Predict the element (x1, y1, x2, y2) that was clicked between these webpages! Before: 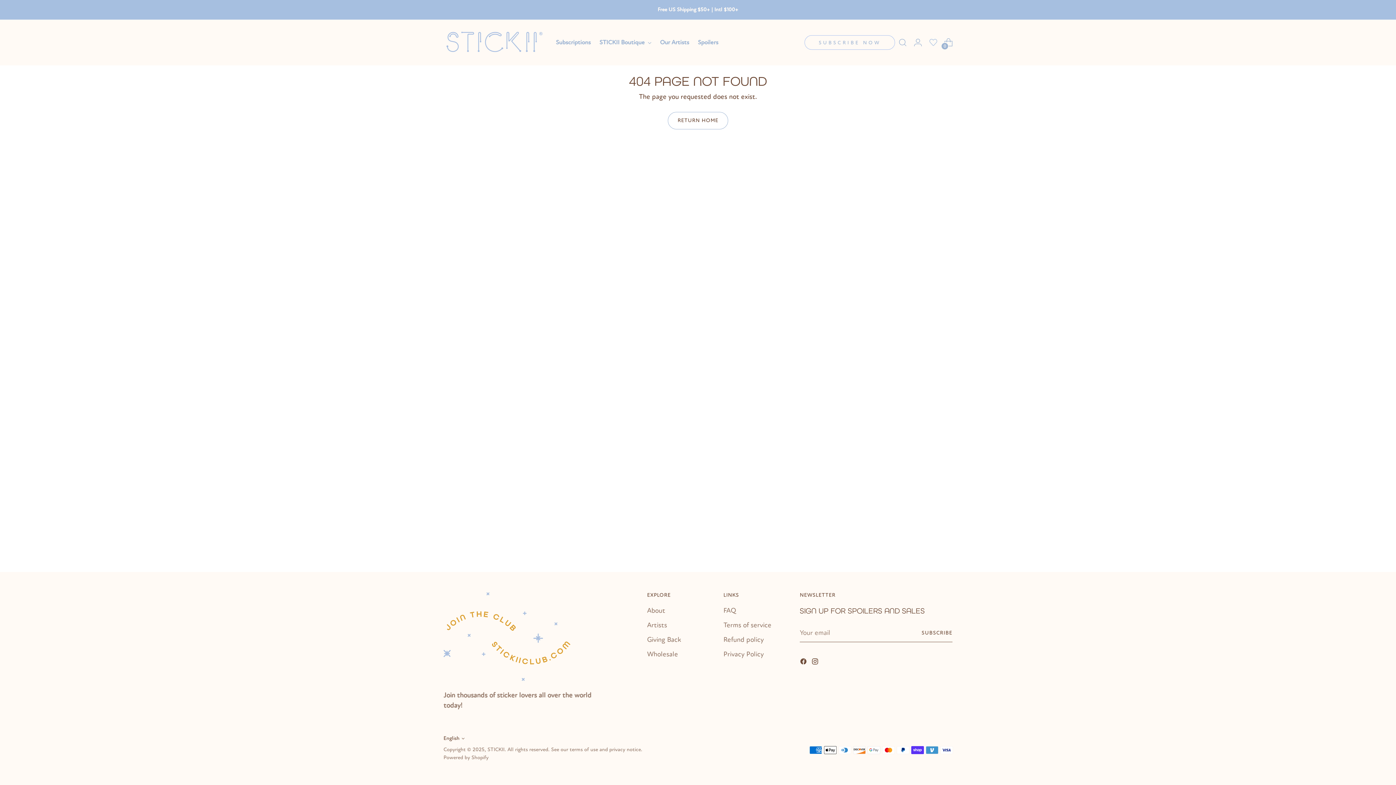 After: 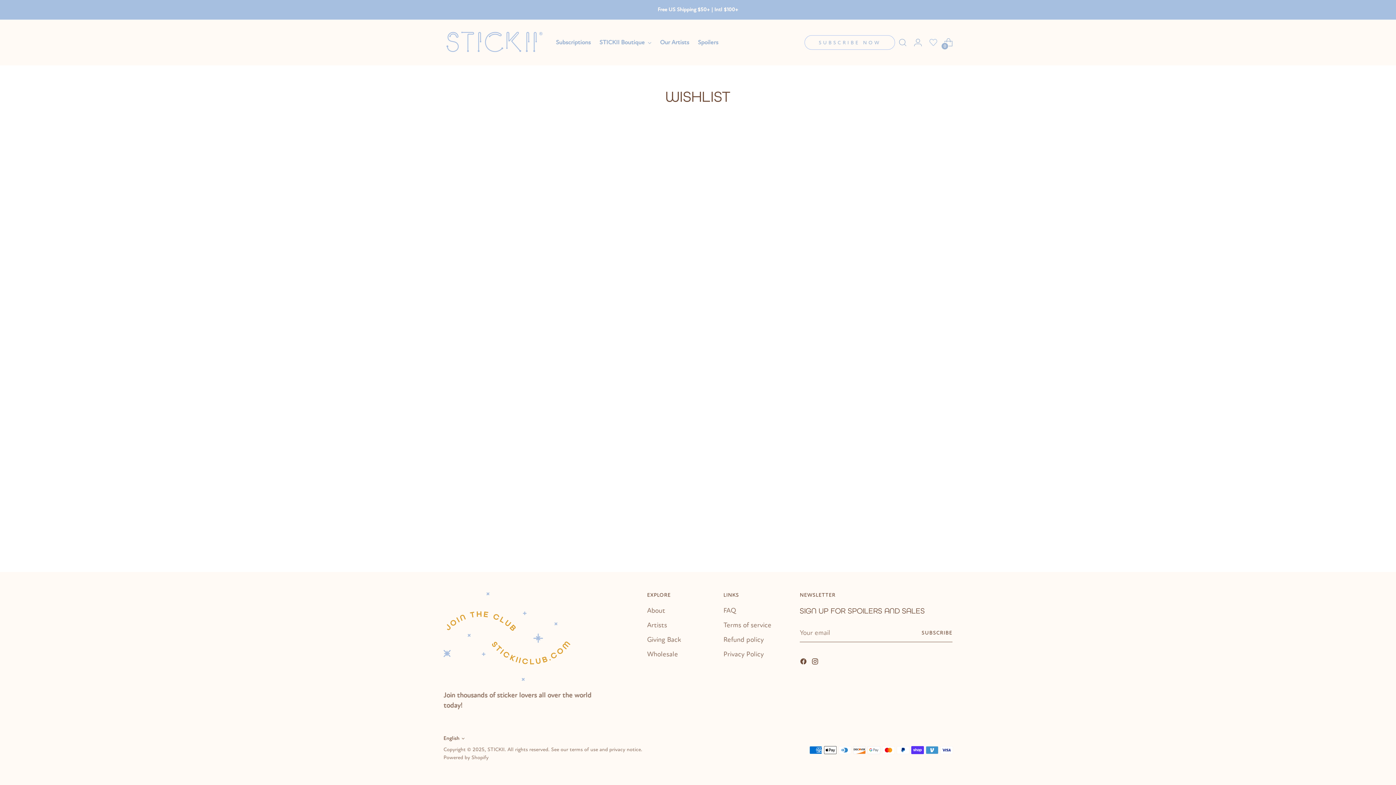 Action: bbox: (926, 35, 940, 49)